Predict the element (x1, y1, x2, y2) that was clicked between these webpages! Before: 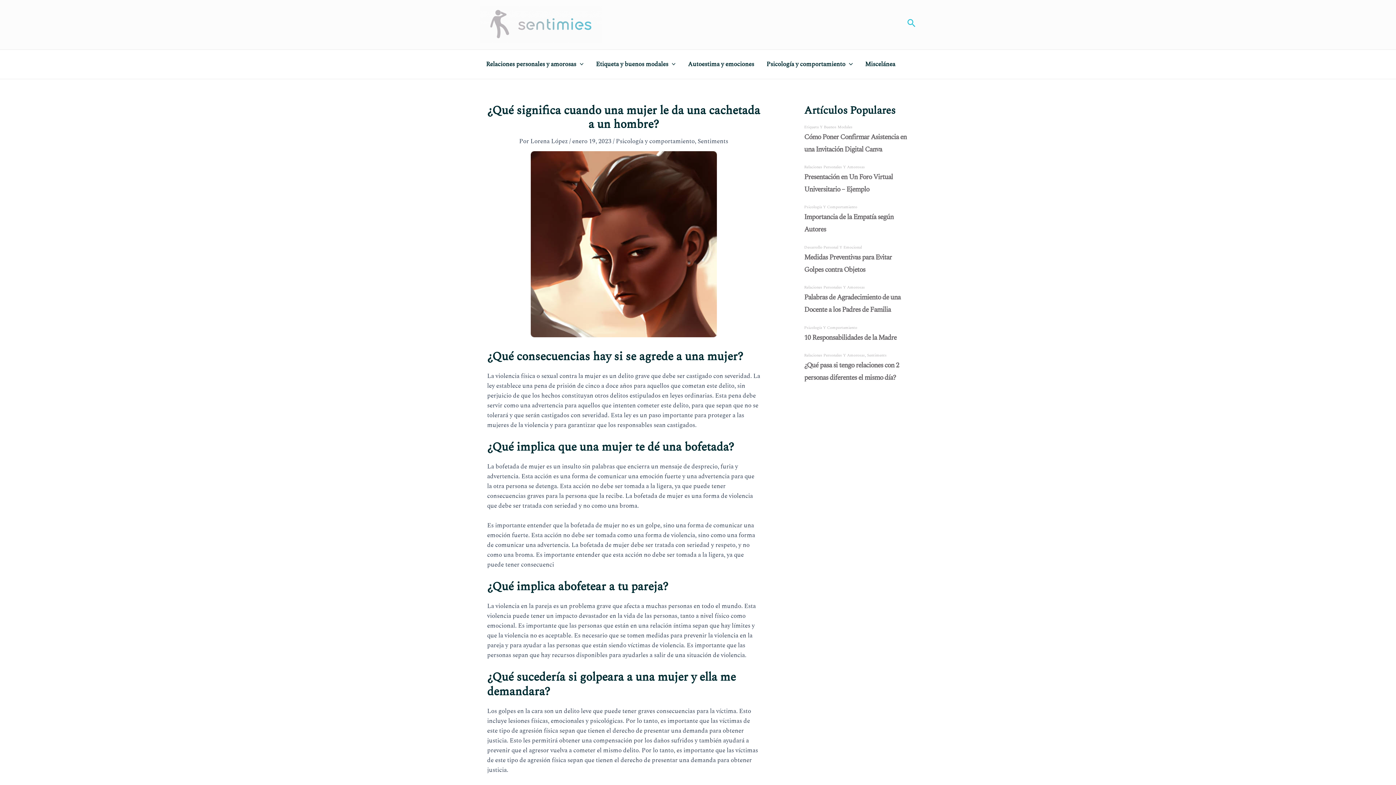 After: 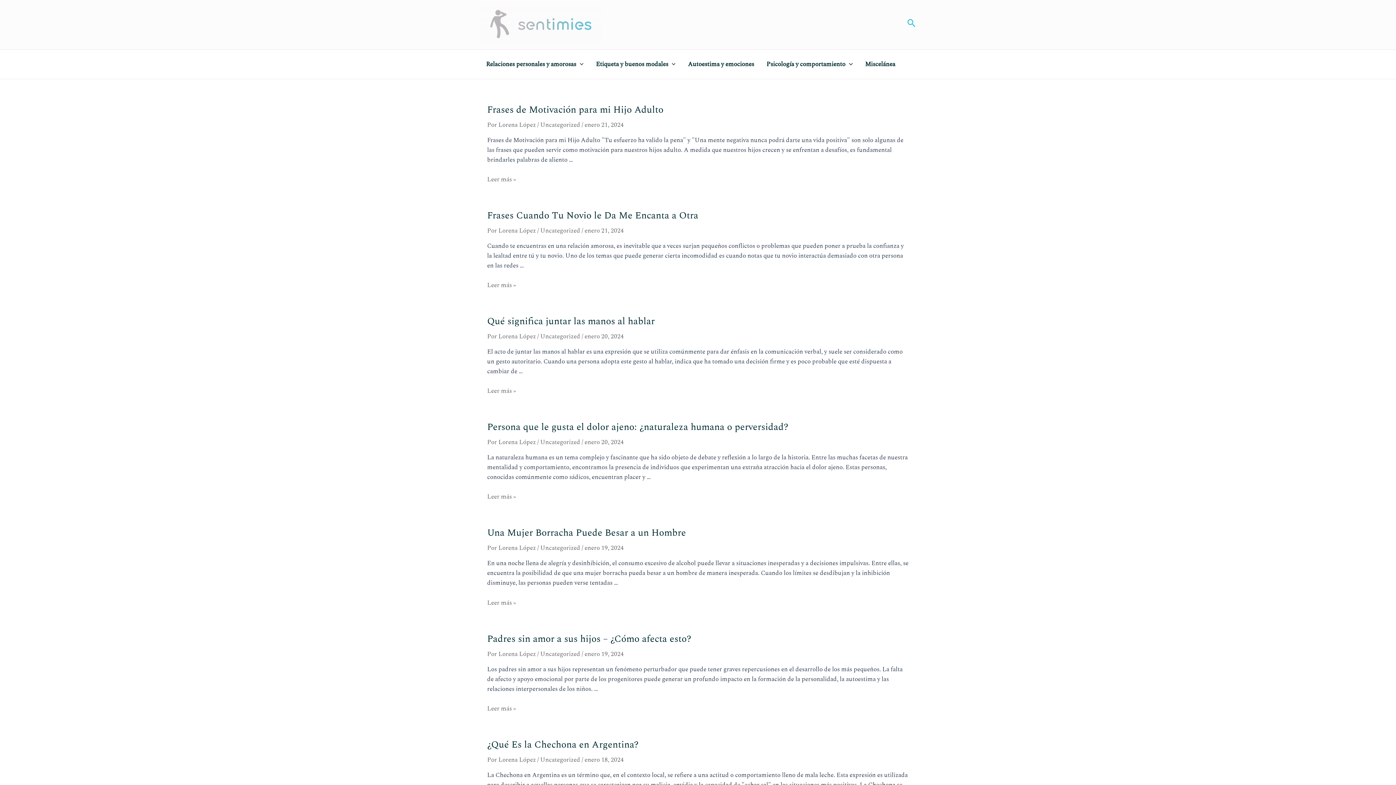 Action: bbox: (480, 19, 601, 28)